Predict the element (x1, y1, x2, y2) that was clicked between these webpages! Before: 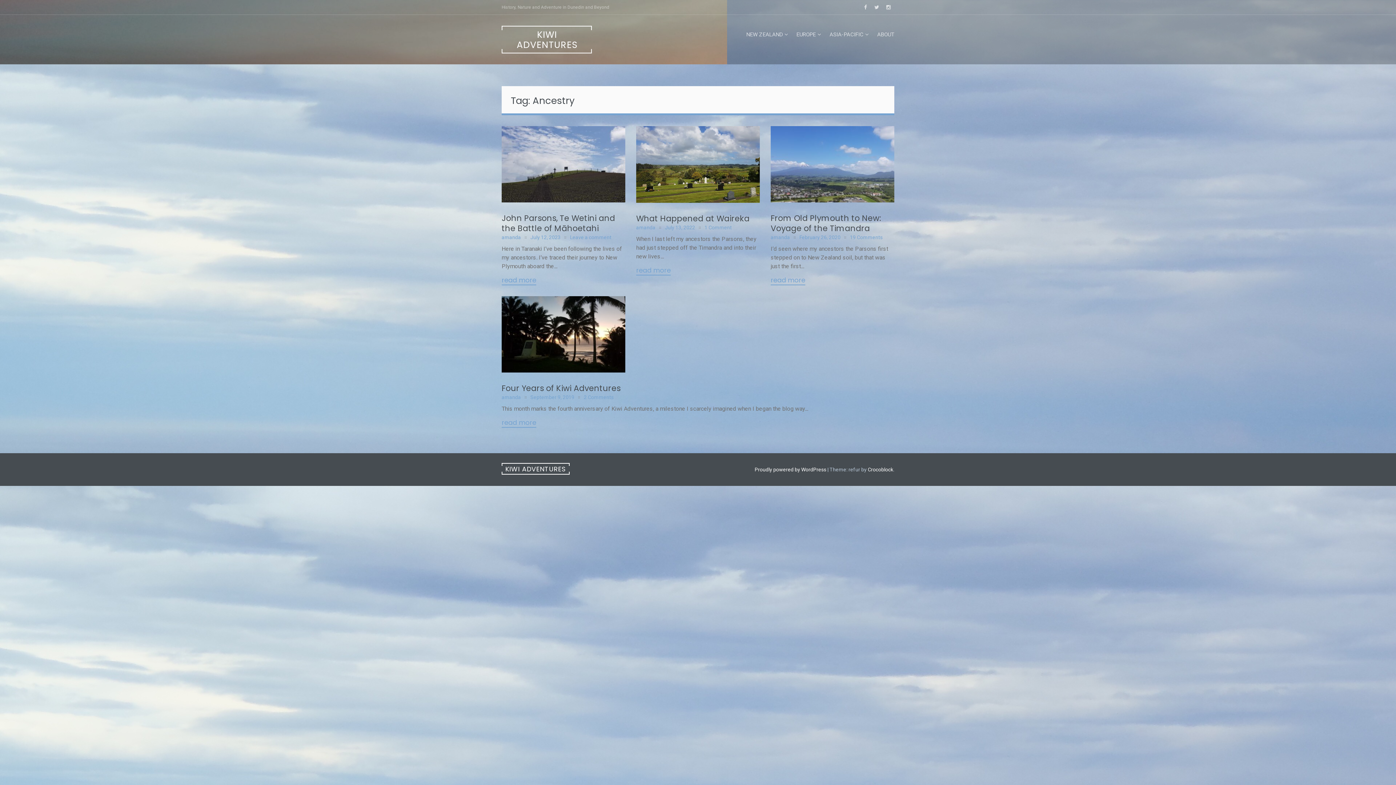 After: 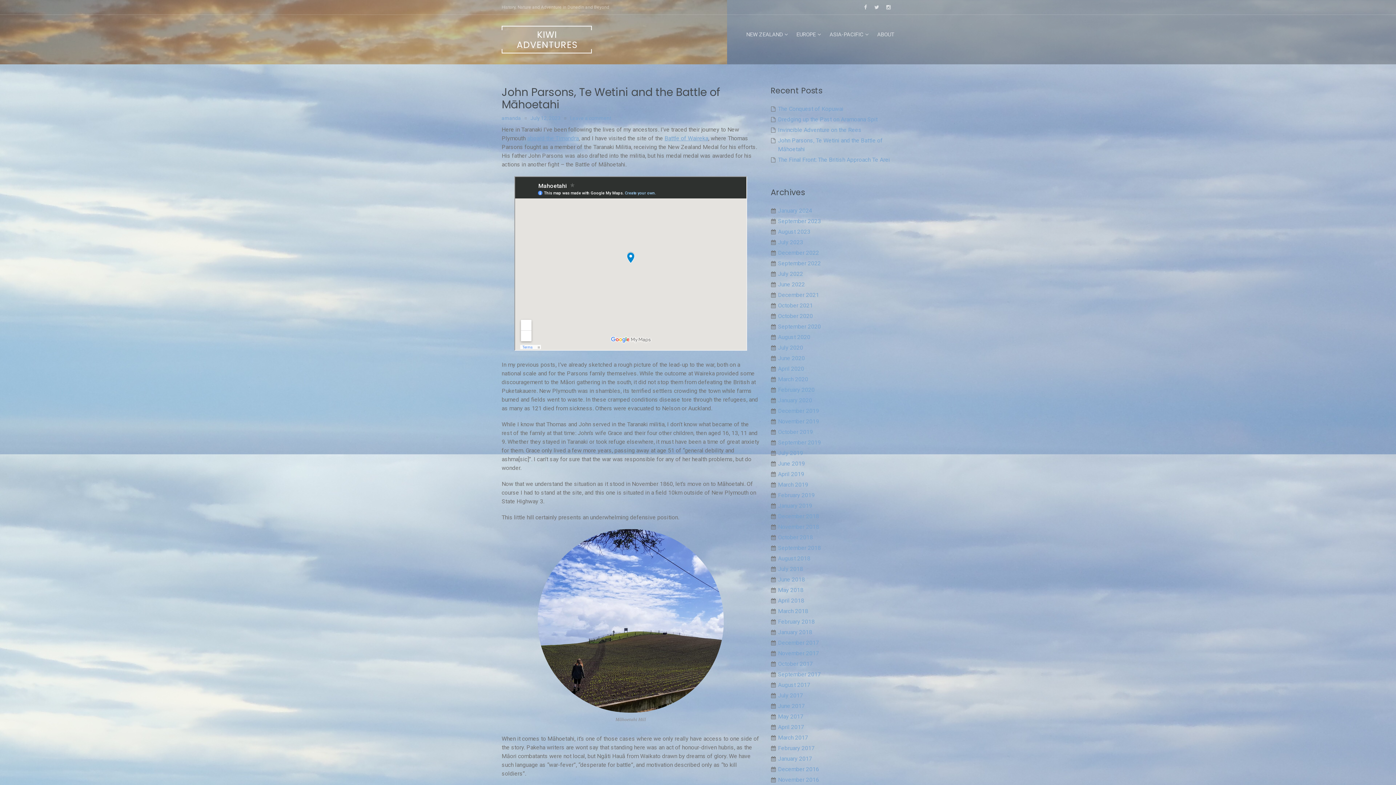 Action: bbox: (501, 126, 625, 202)